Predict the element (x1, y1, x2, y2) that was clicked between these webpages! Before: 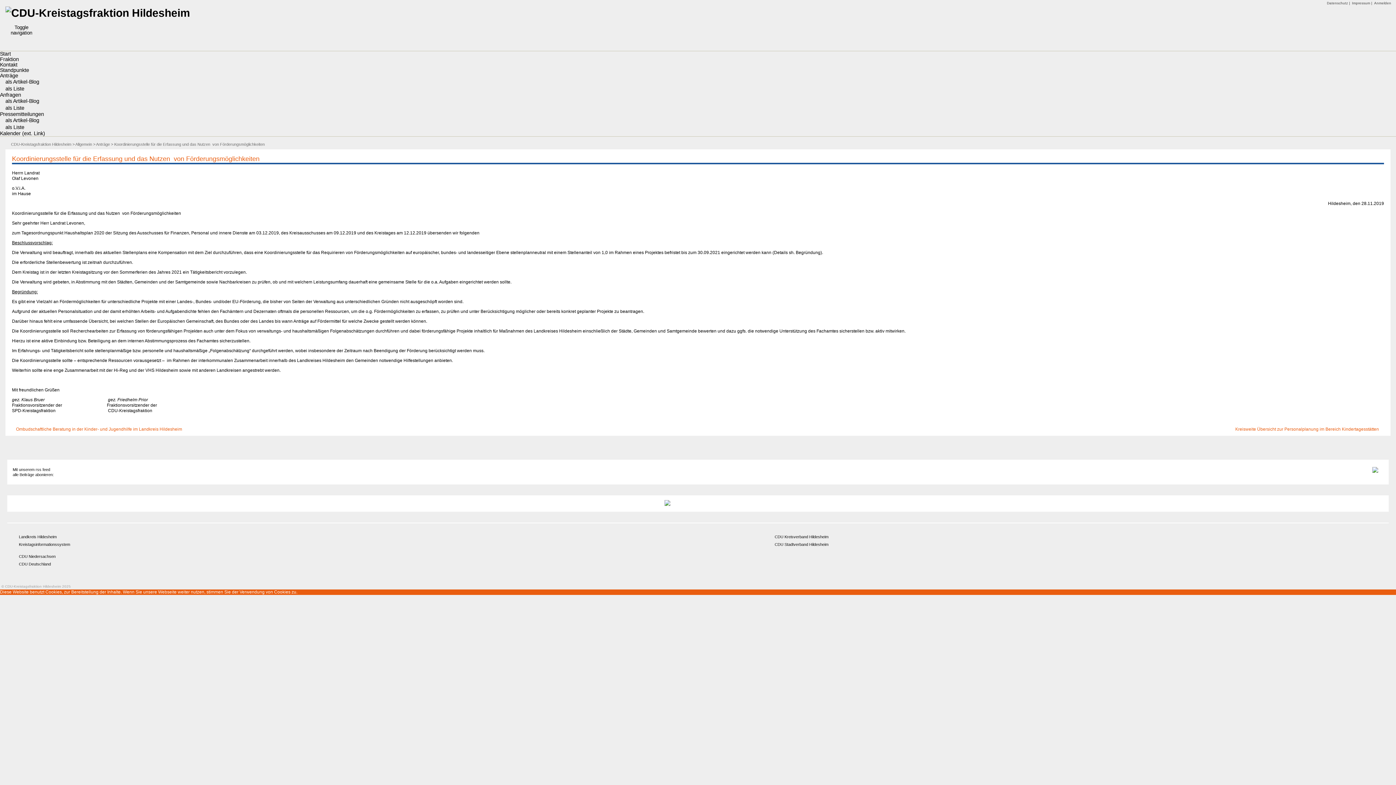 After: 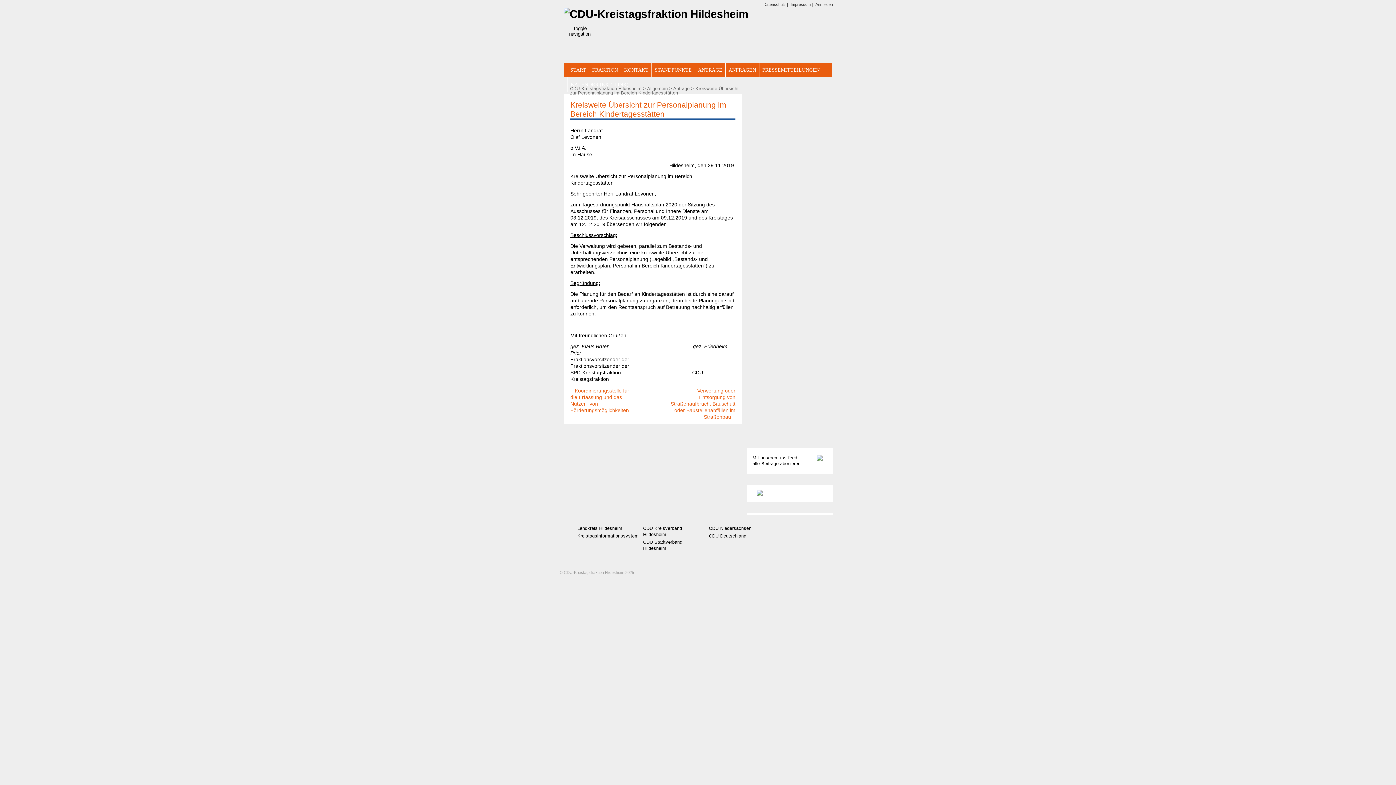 Action: bbox: (1235, 426, 1384, 432) label: Kreisweite Übersicht zur Personalplanung im Bereich Kindertagesstätten  